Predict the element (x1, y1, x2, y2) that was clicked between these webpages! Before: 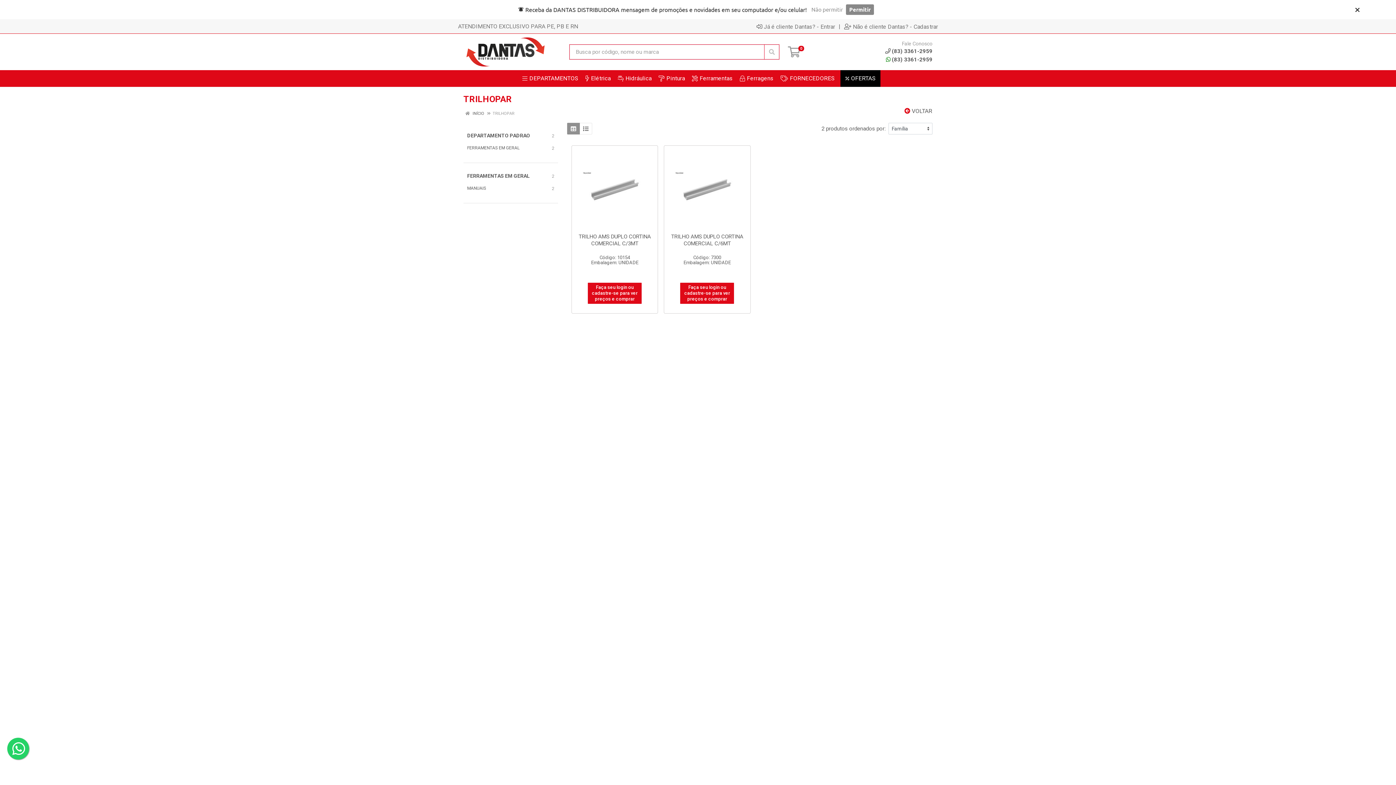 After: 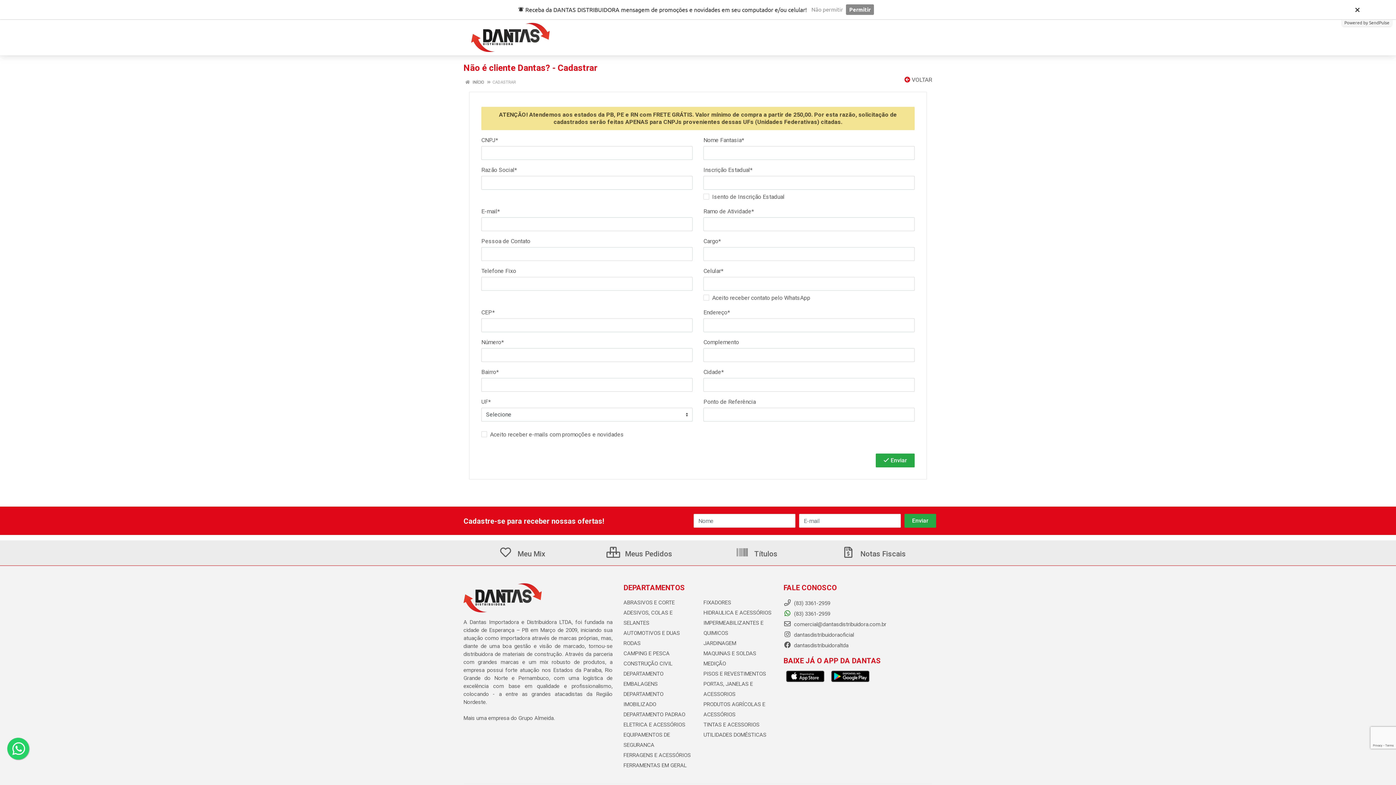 Action: bbox: (844, 4, 938, 10) label: Não é cliente Dantas? - Cadastrar